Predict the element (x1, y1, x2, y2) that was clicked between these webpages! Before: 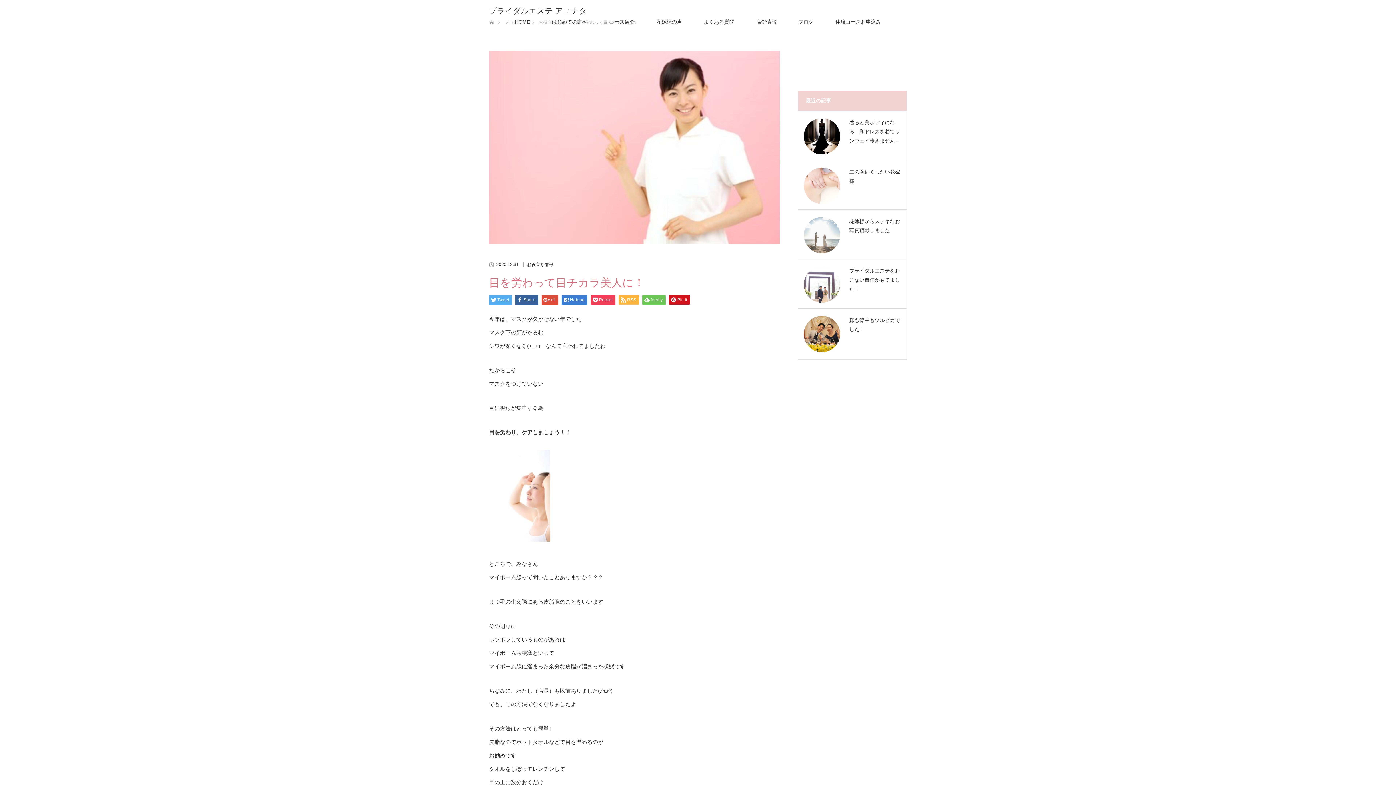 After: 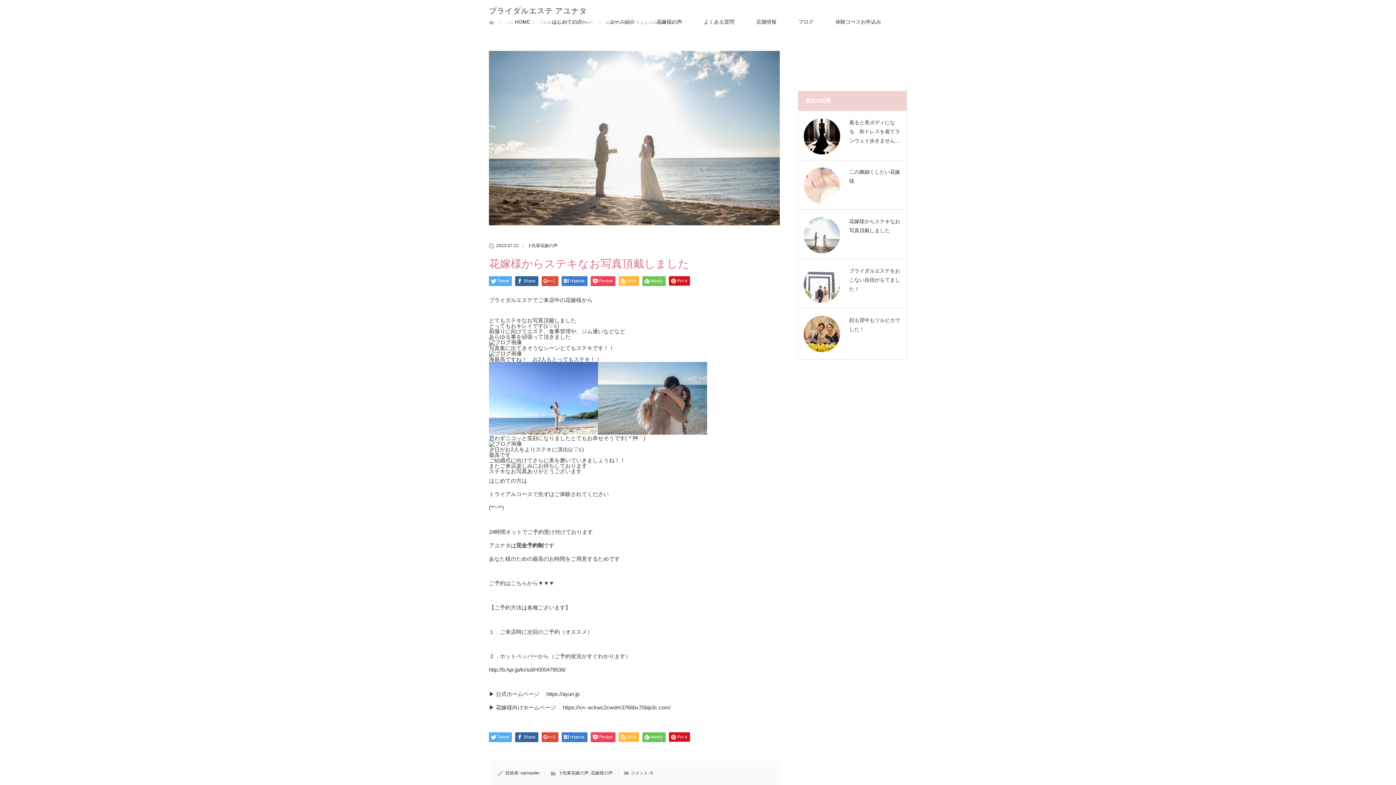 Action: bbox: (804, 217, 840, 253)